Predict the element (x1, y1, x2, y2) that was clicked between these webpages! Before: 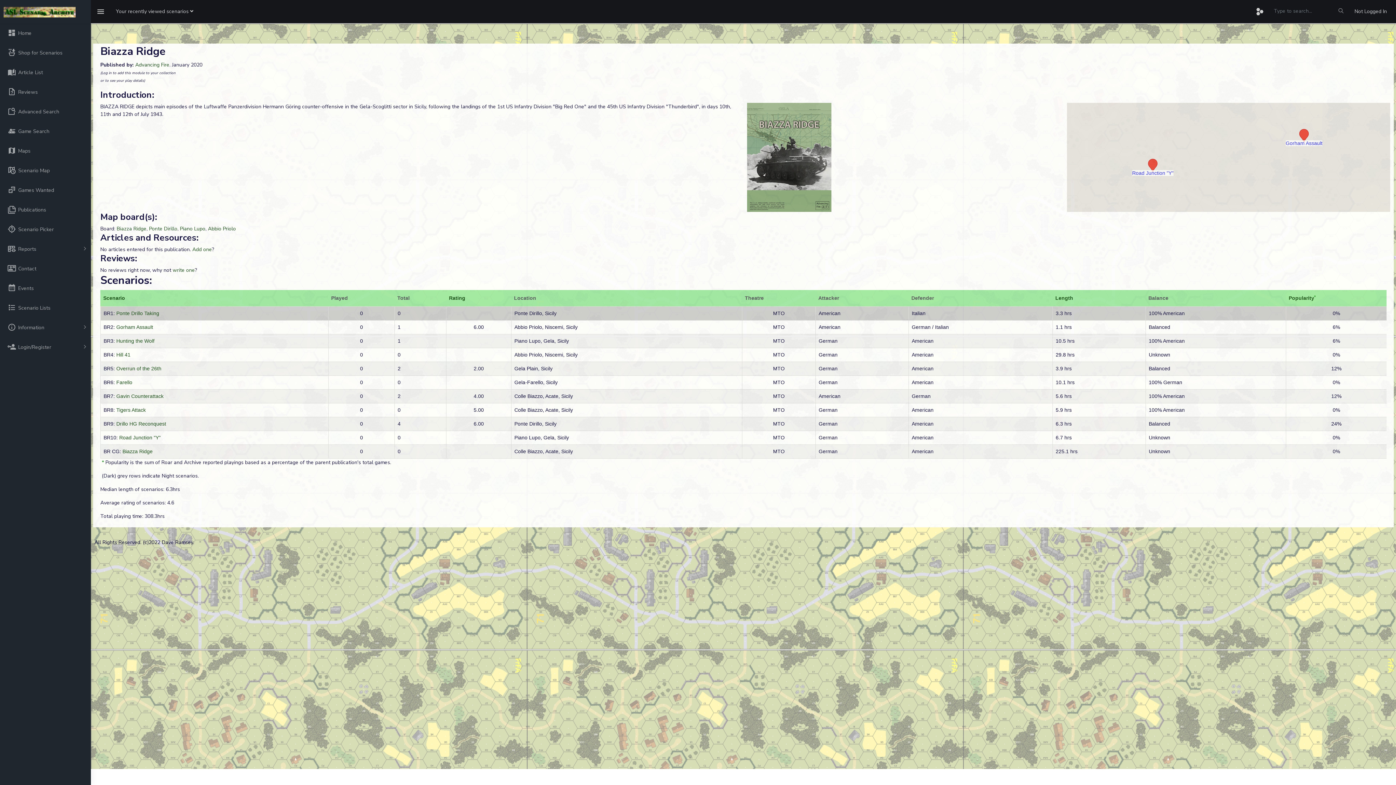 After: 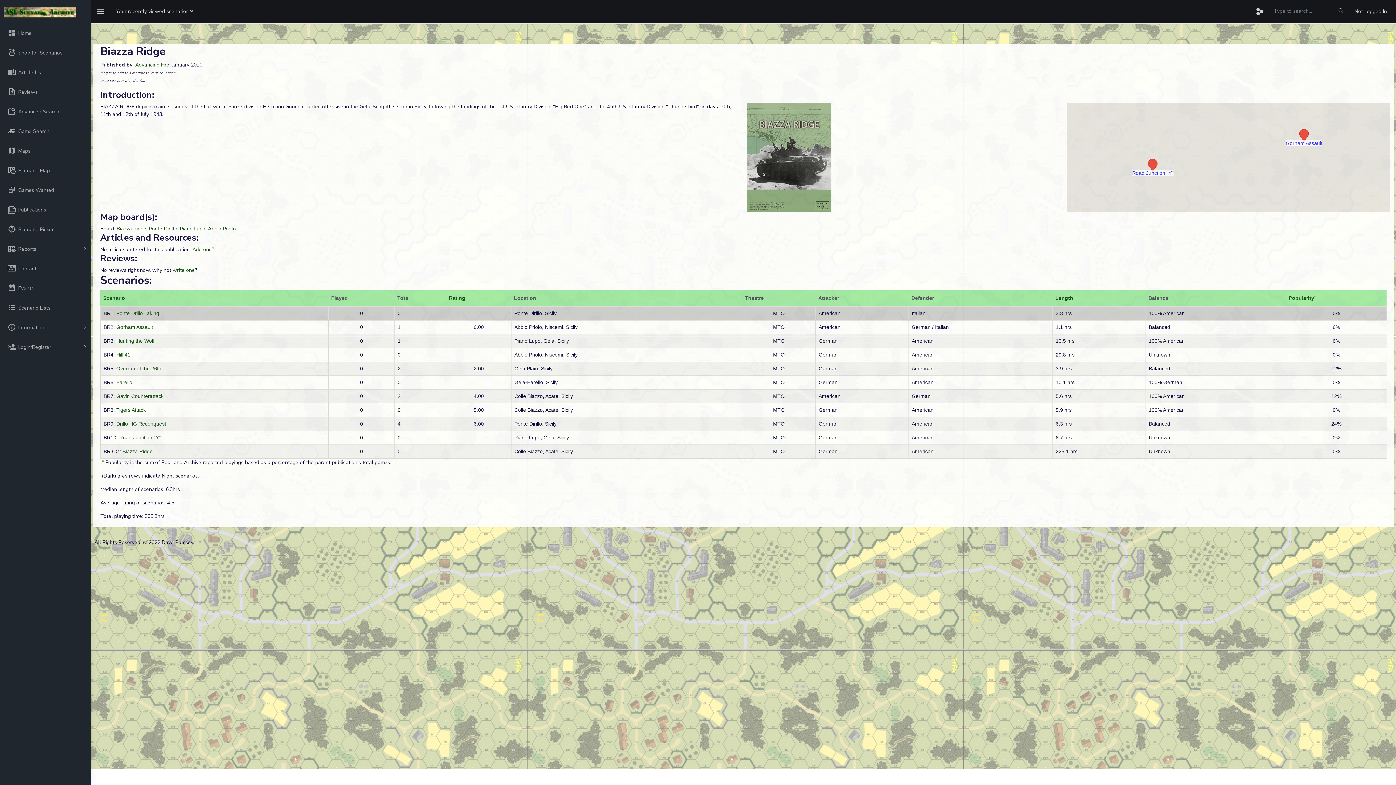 Action: label: Scenario bbox: (103, 295, 125, 301)